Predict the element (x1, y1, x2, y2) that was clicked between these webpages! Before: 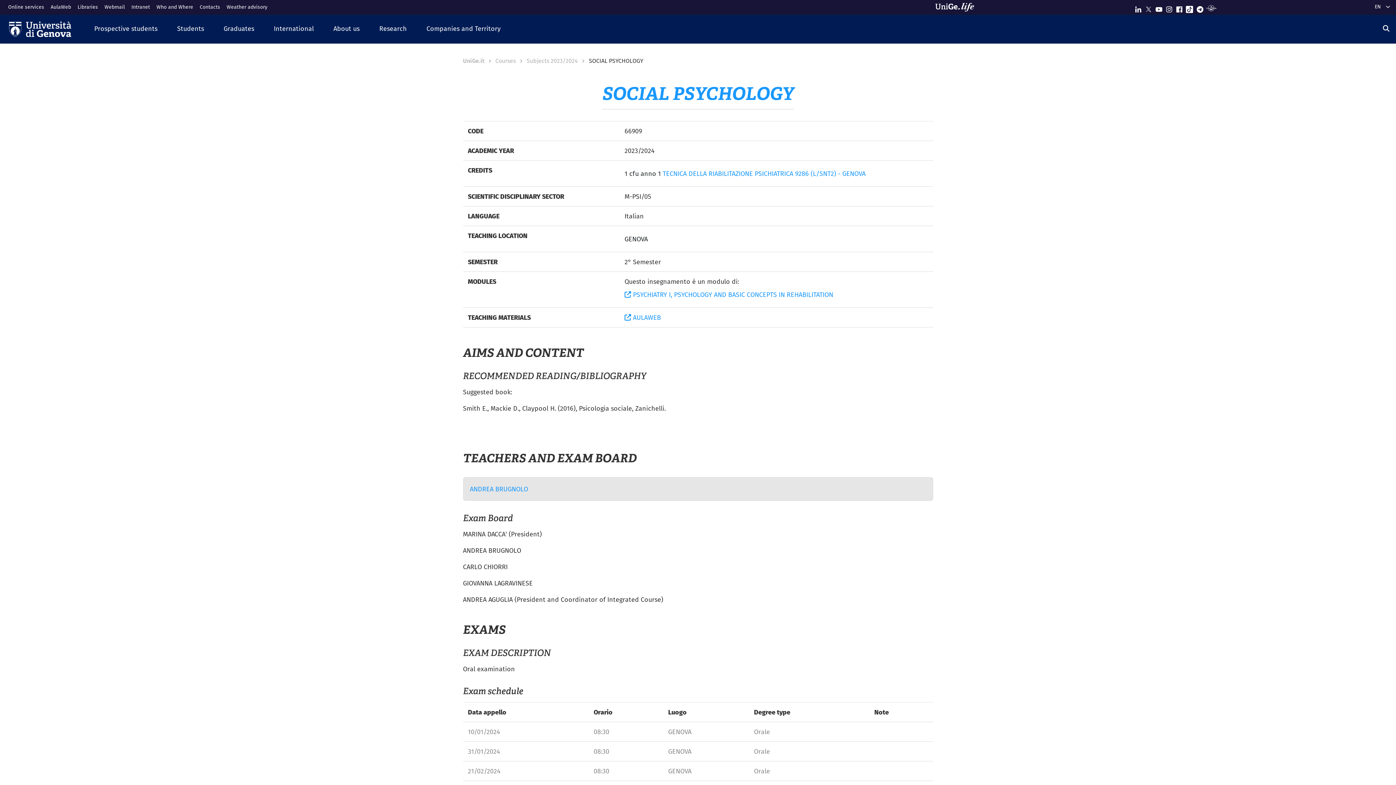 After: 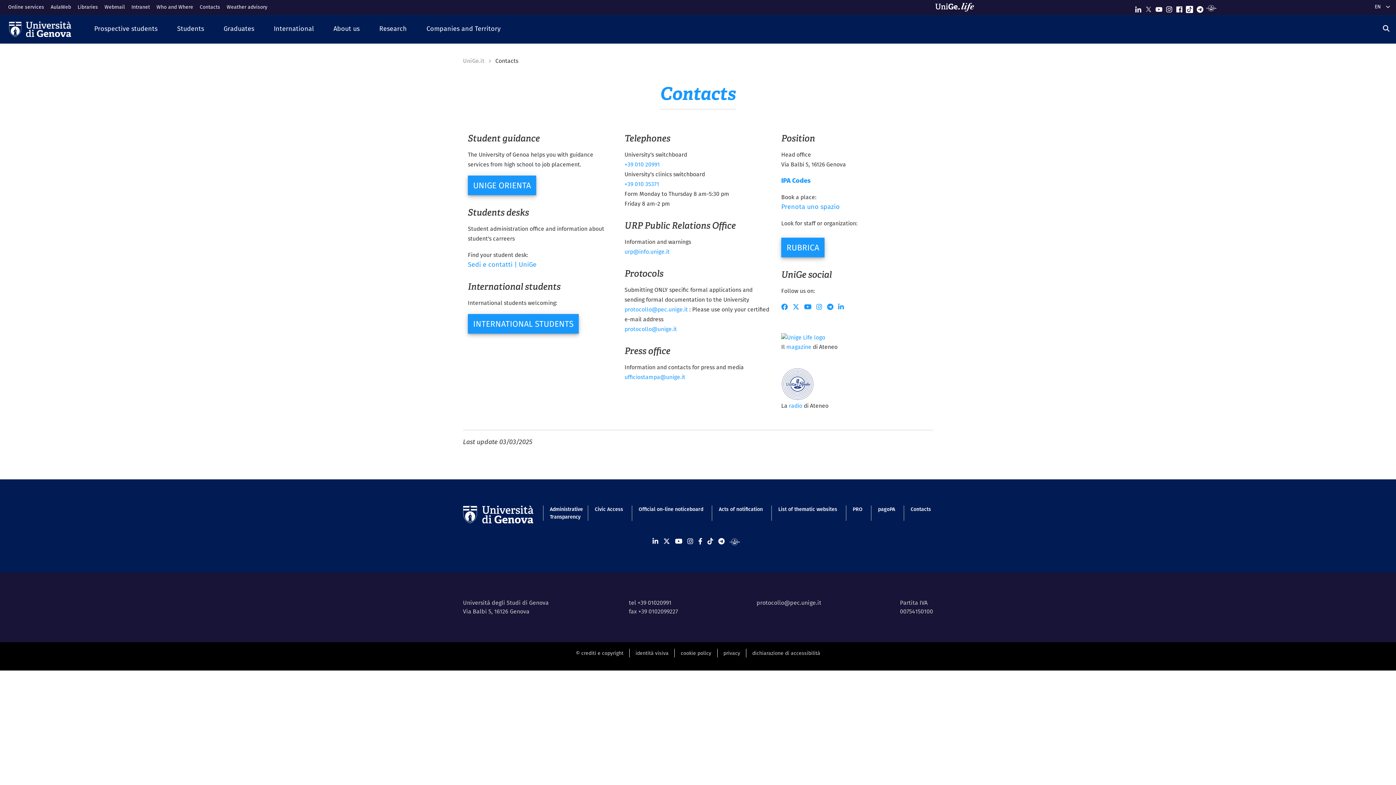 Action: label: Contacts bbox: (199, 0, 226, 14)